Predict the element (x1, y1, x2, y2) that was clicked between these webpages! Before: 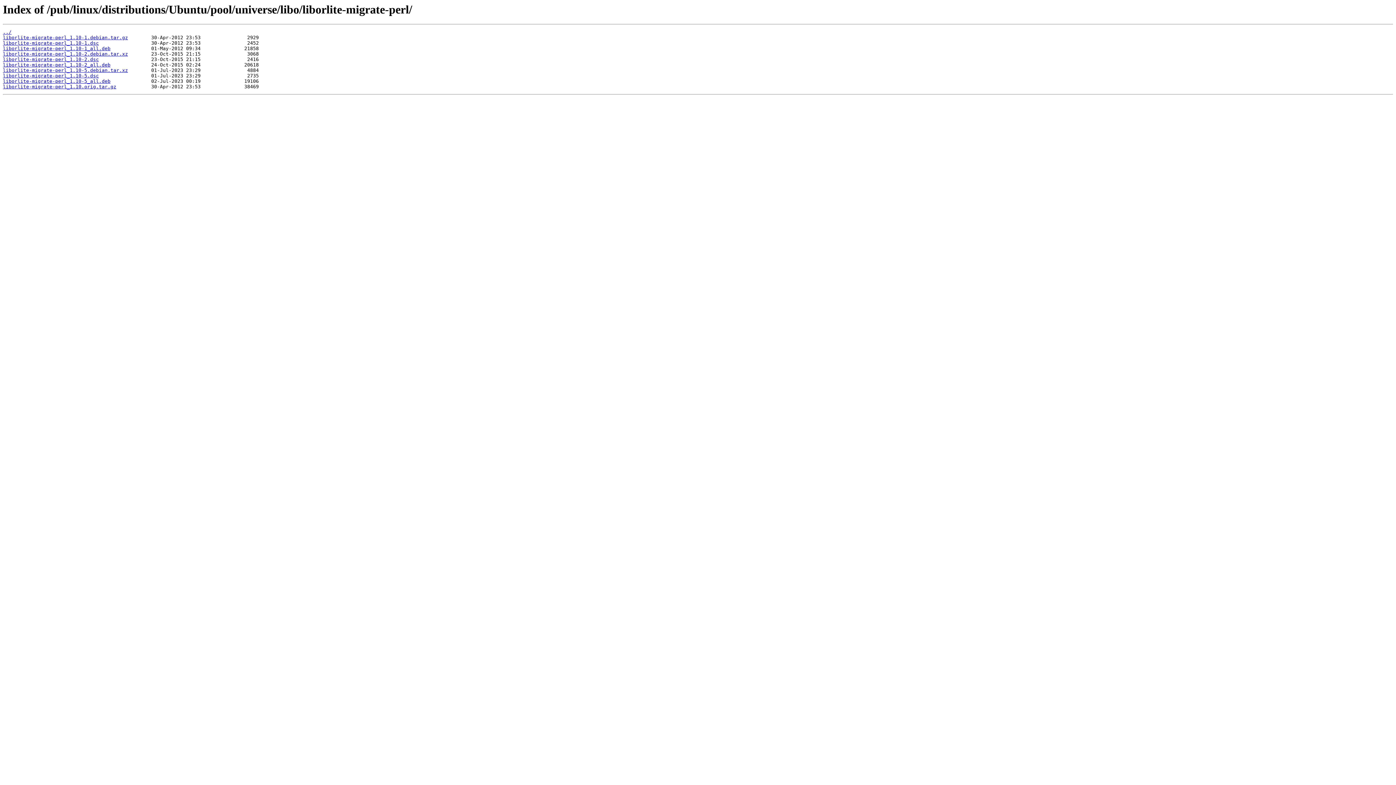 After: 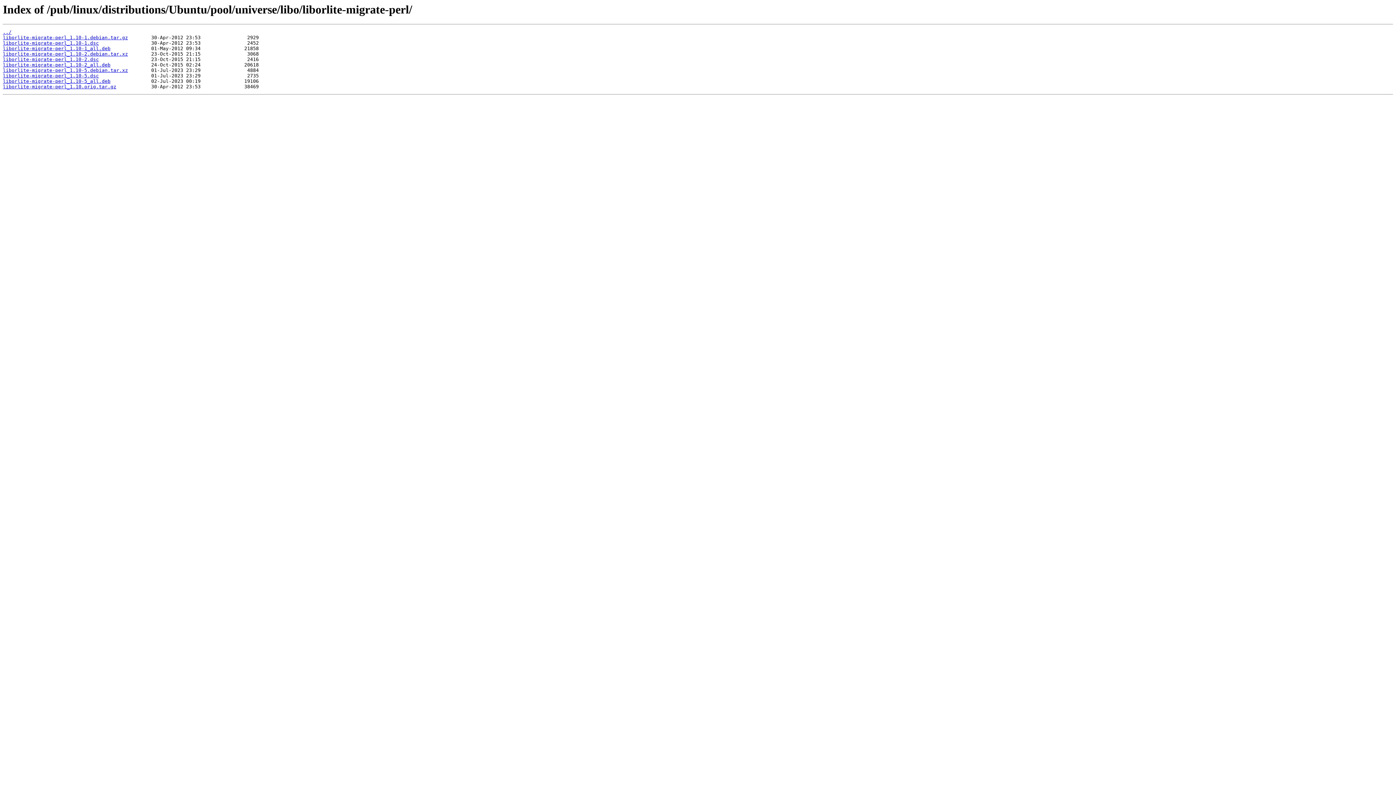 Action: label: liborlite-migrate-perl_1.10-1.dsc bbox: (2, 40, 98, 45)